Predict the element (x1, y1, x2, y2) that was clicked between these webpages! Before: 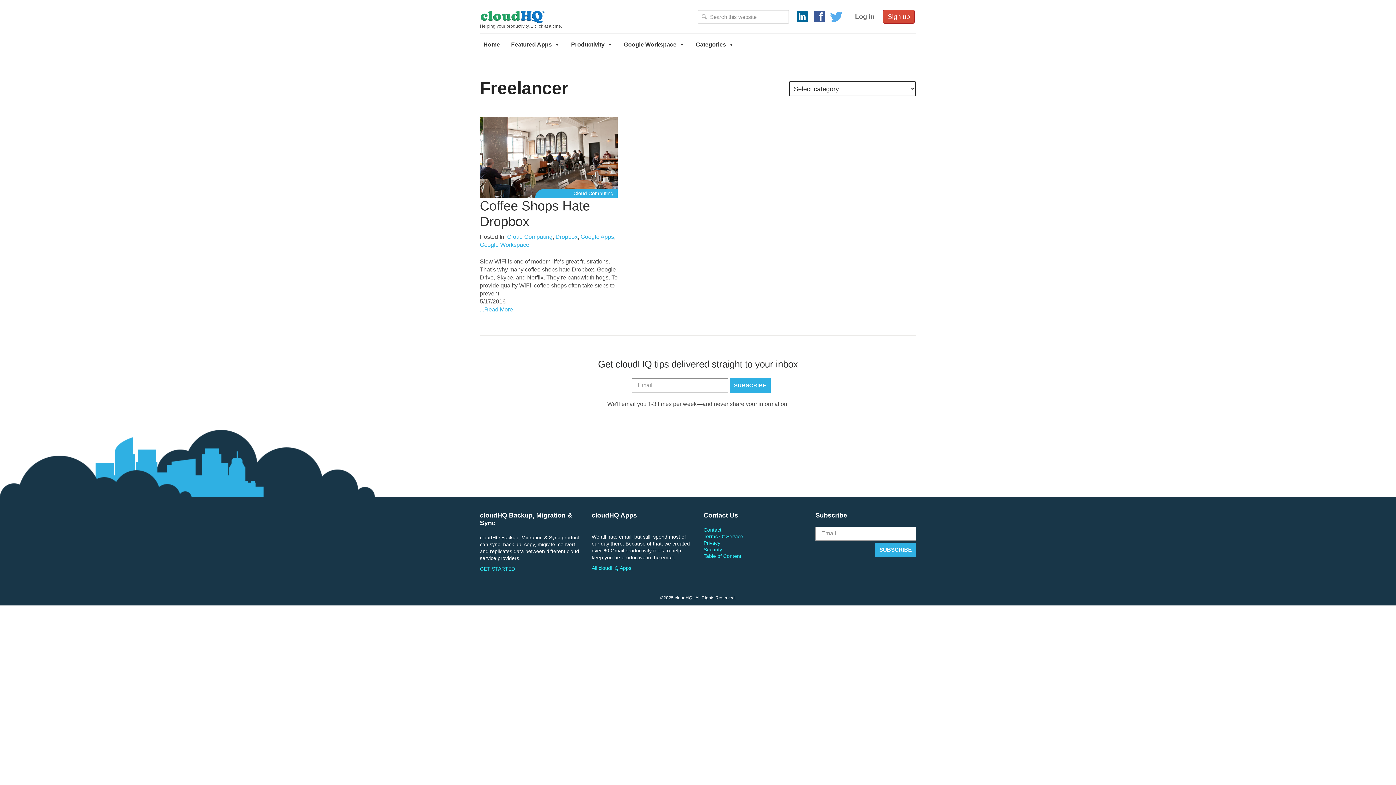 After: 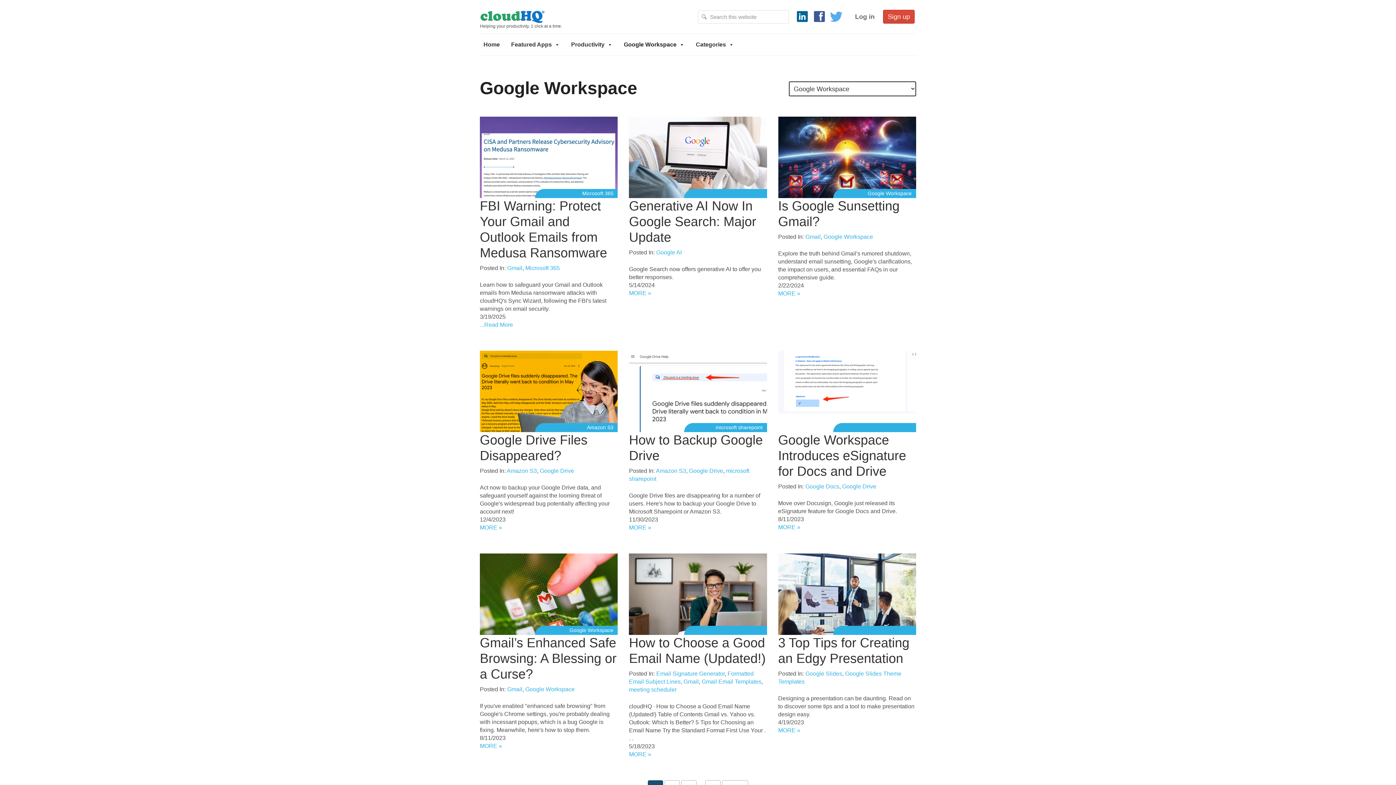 Action: bbox: (620, 37, 688, 52) label: Google Workspace